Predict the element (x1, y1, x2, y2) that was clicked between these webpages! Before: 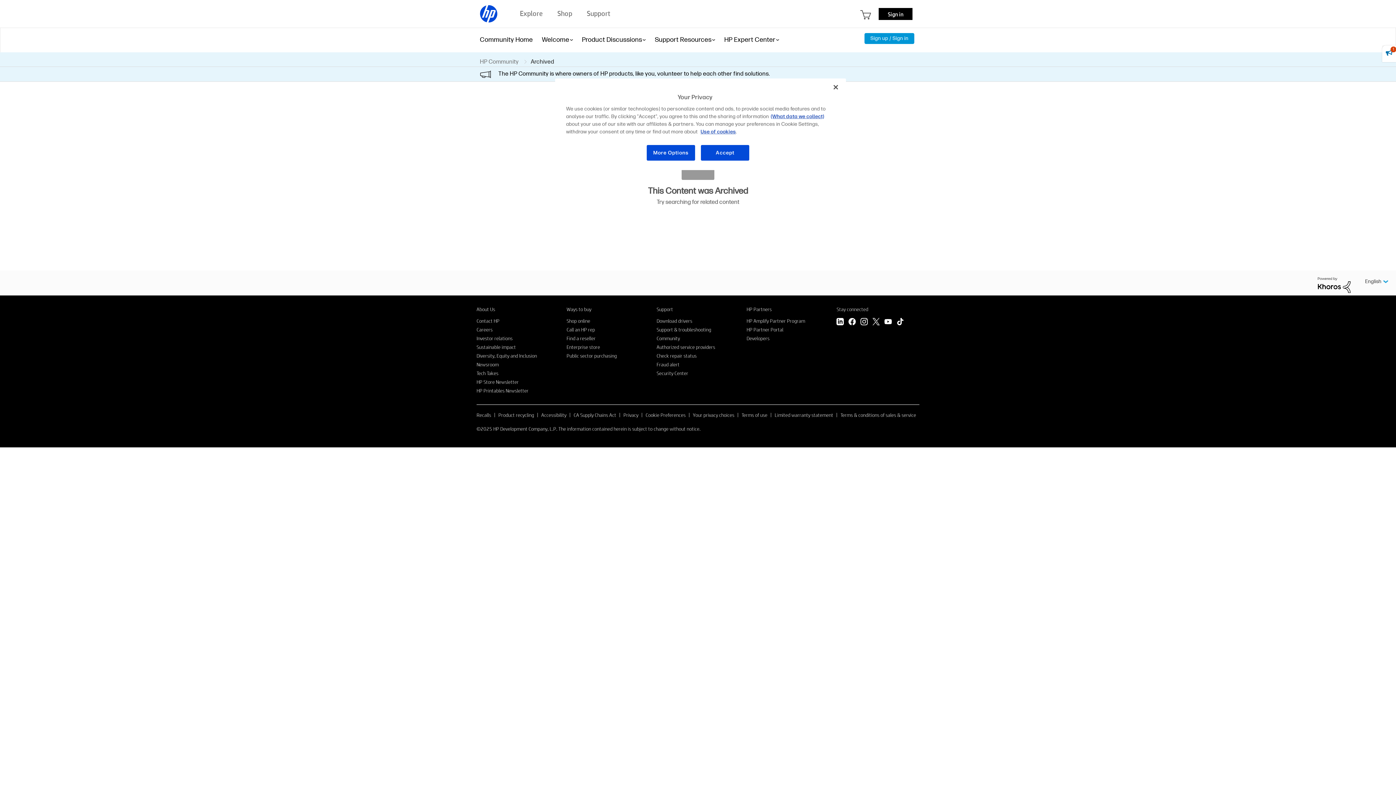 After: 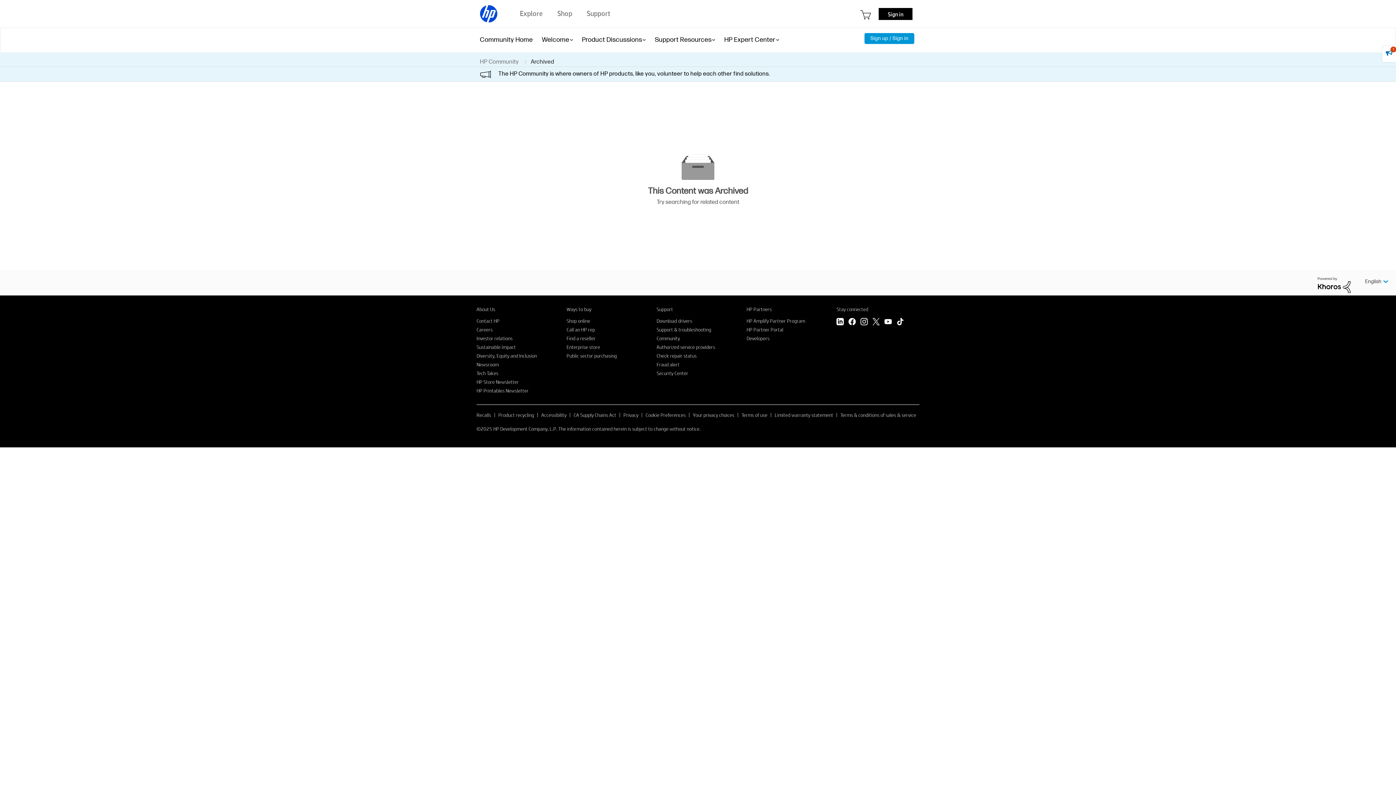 Action: bbox: (1318, 281, 1350, 287)